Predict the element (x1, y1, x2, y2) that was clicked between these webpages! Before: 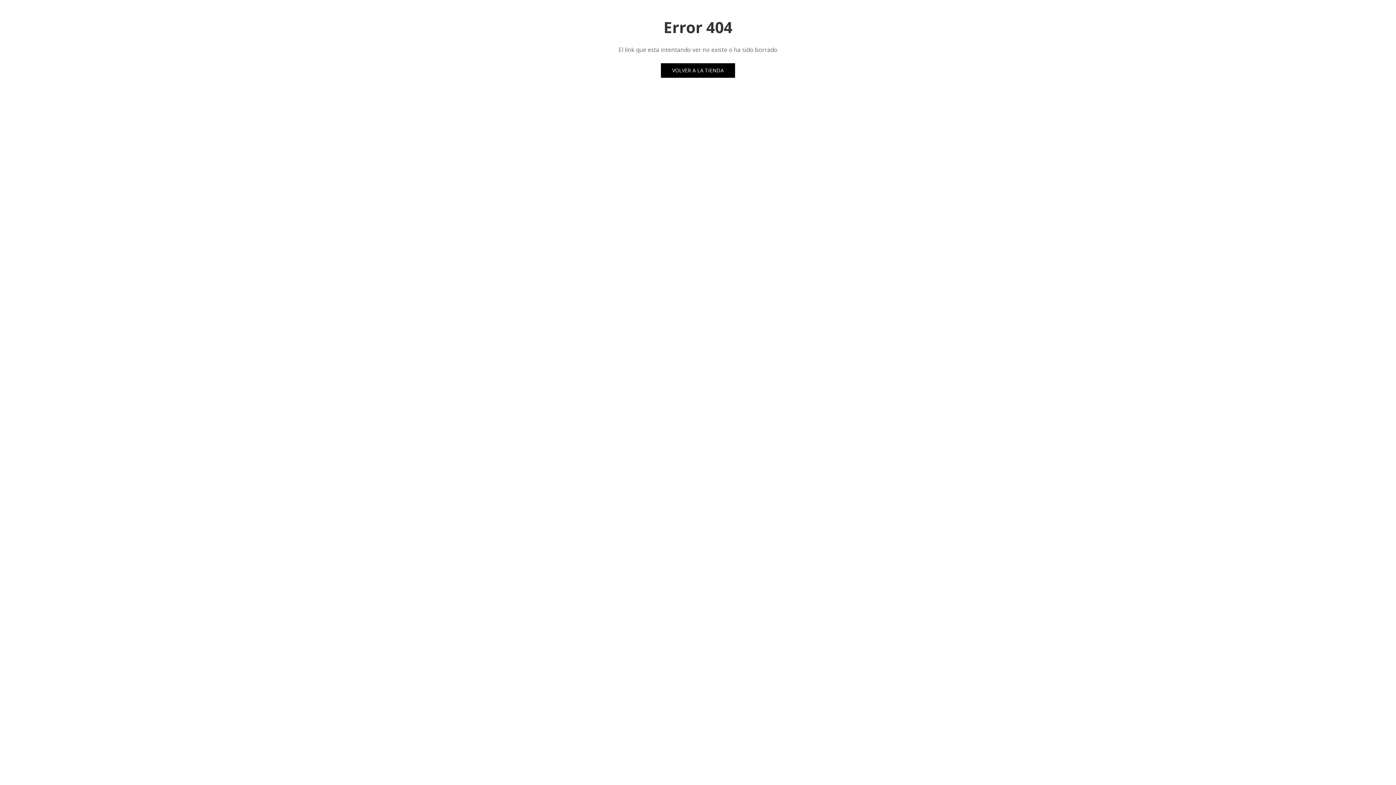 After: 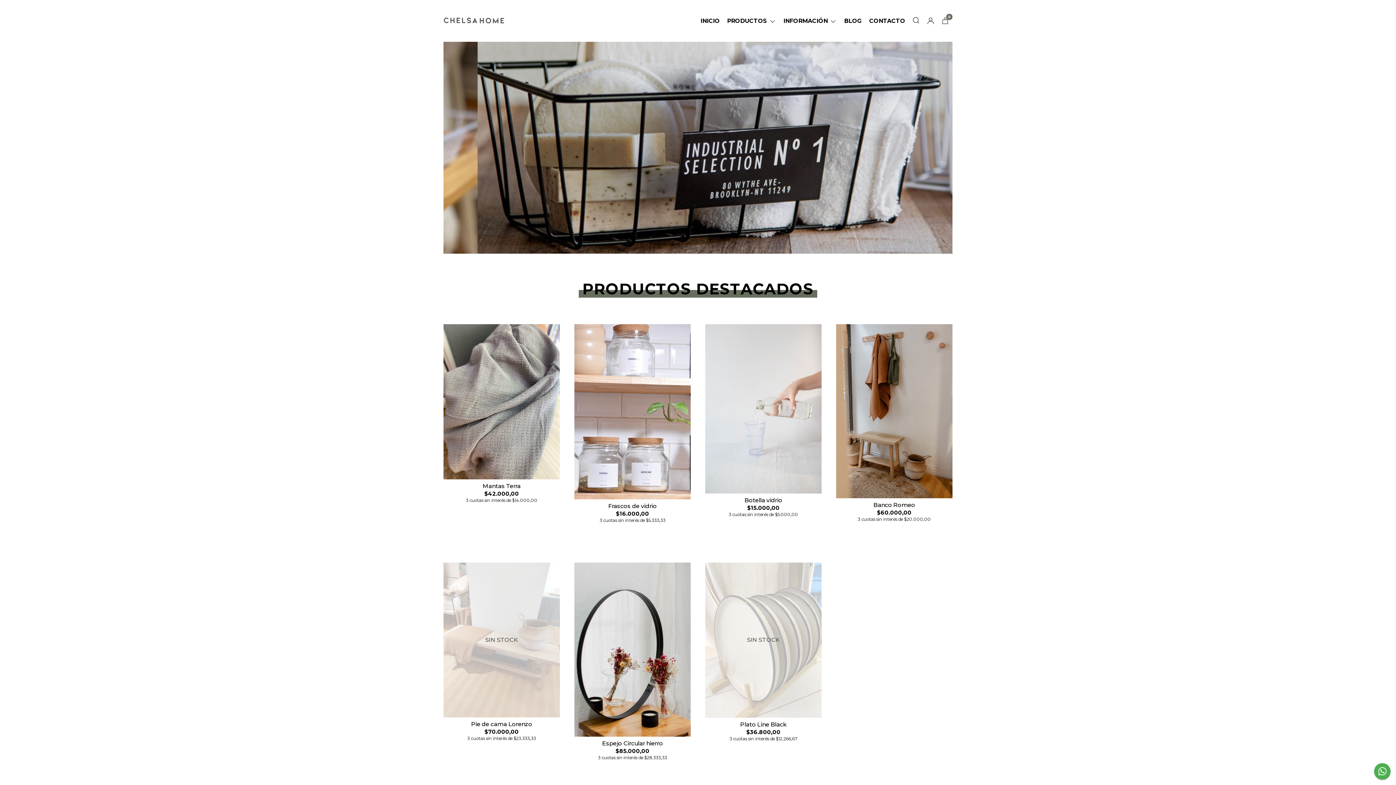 Action: label: VOLVER A LA TIENDA bbox: (661, 63, 735, 77)